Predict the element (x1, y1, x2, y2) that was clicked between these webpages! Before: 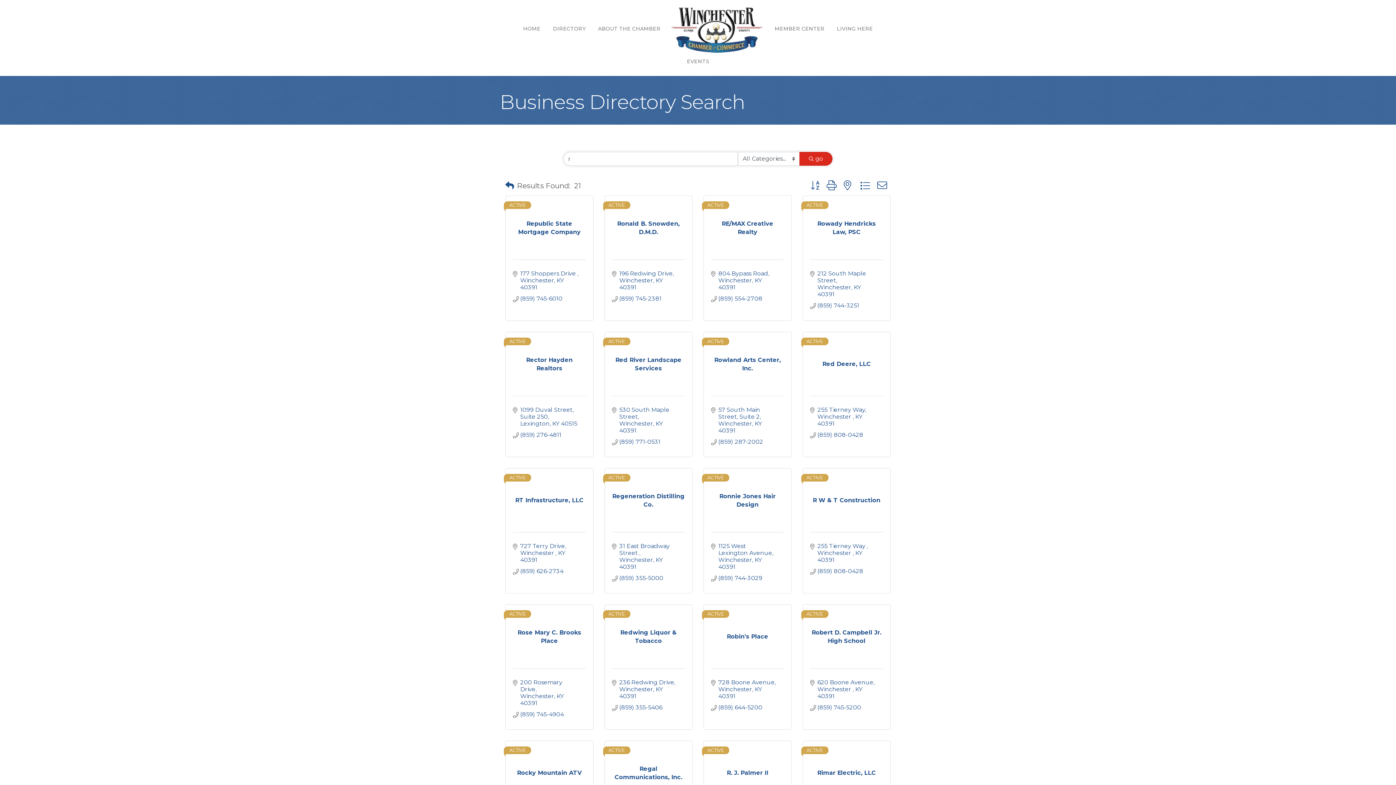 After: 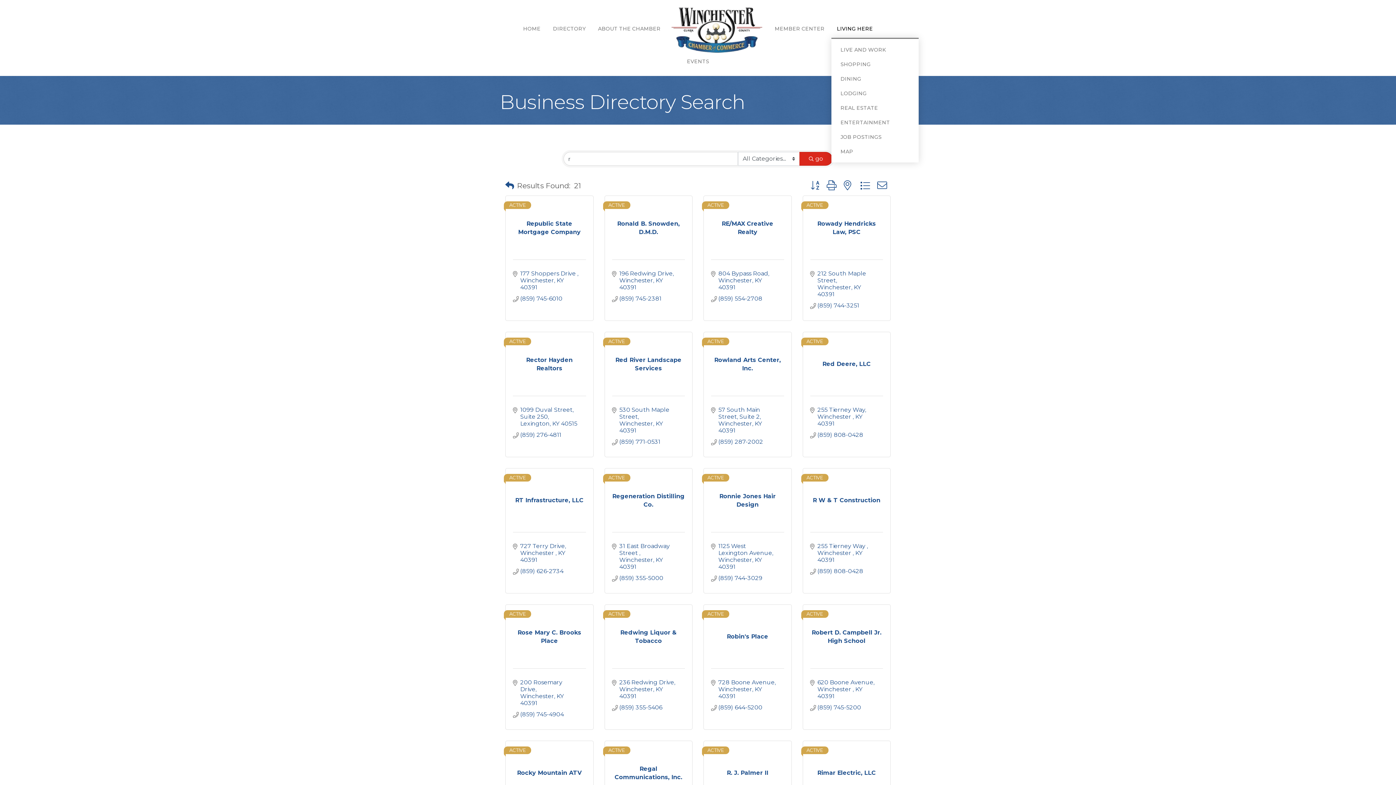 Action: label: LIVING HERE bbox: (831, 19, 878, 37)